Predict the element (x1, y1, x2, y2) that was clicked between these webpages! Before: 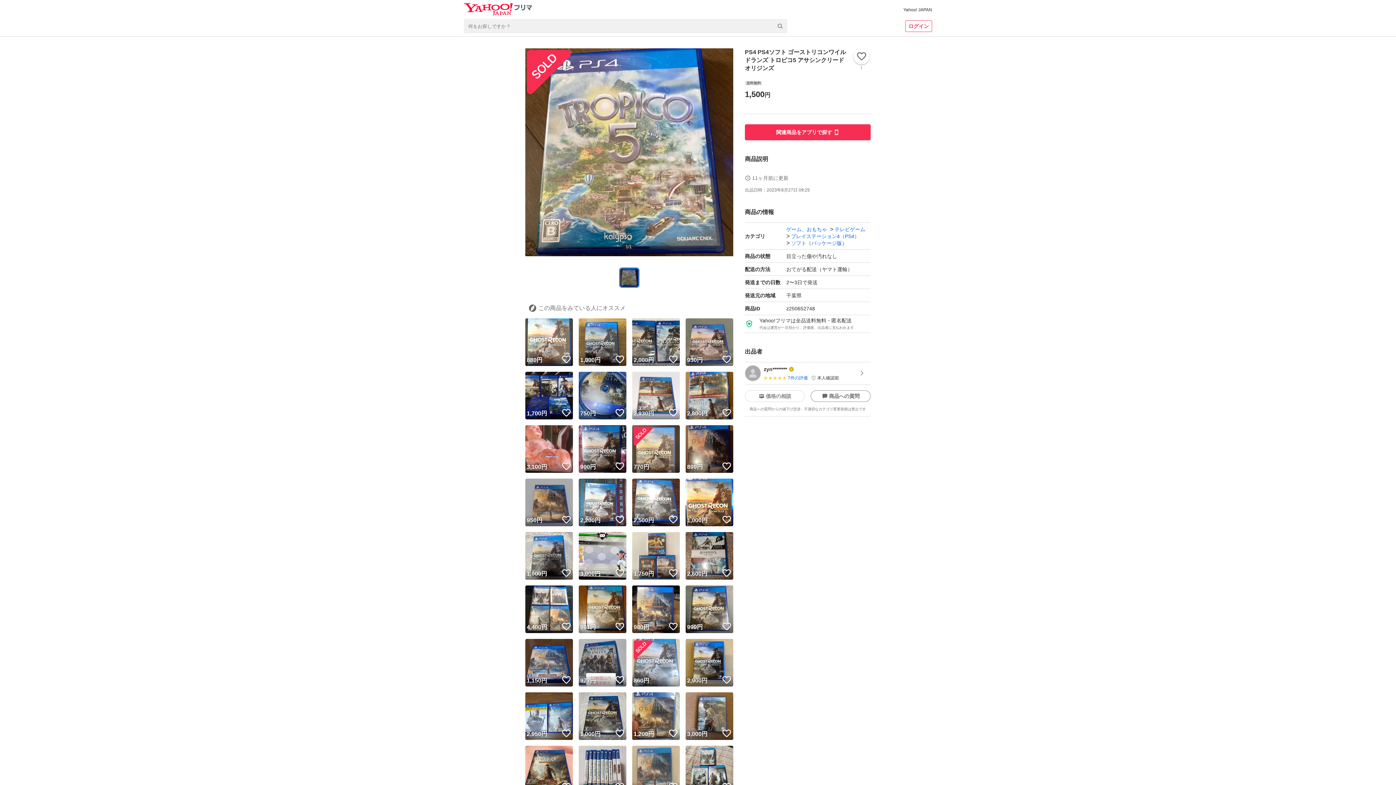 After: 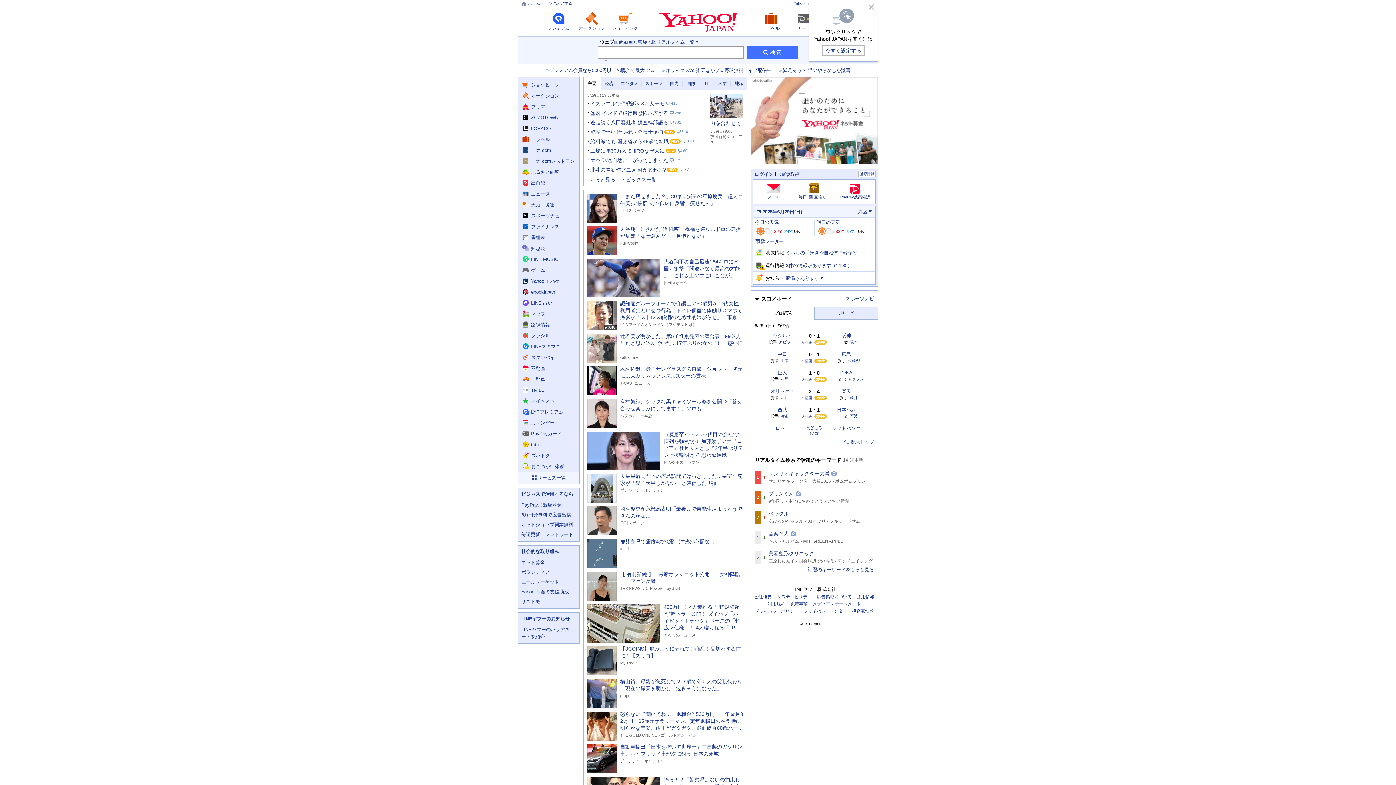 Action: label: Yahoo! JAPAN bbox: (903, 7, 932, 12)